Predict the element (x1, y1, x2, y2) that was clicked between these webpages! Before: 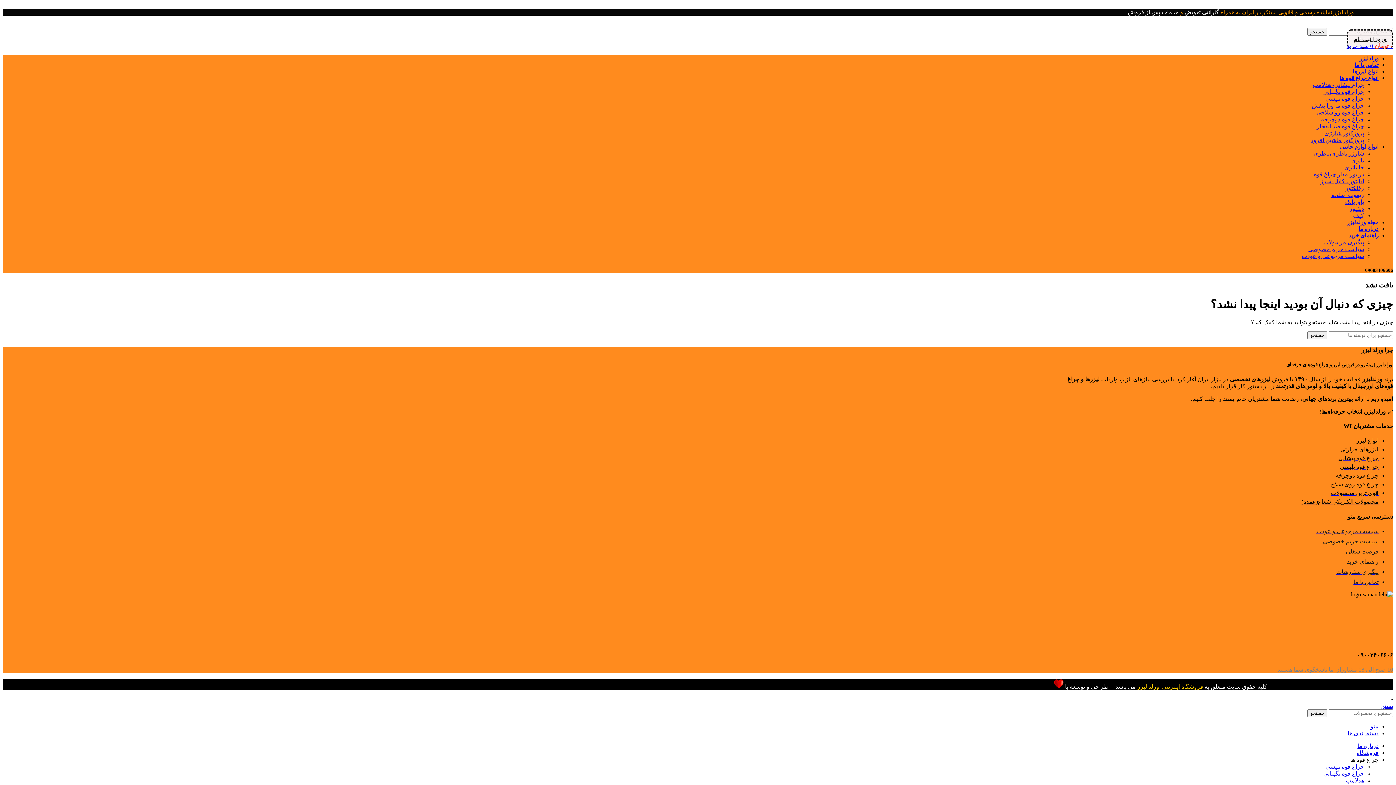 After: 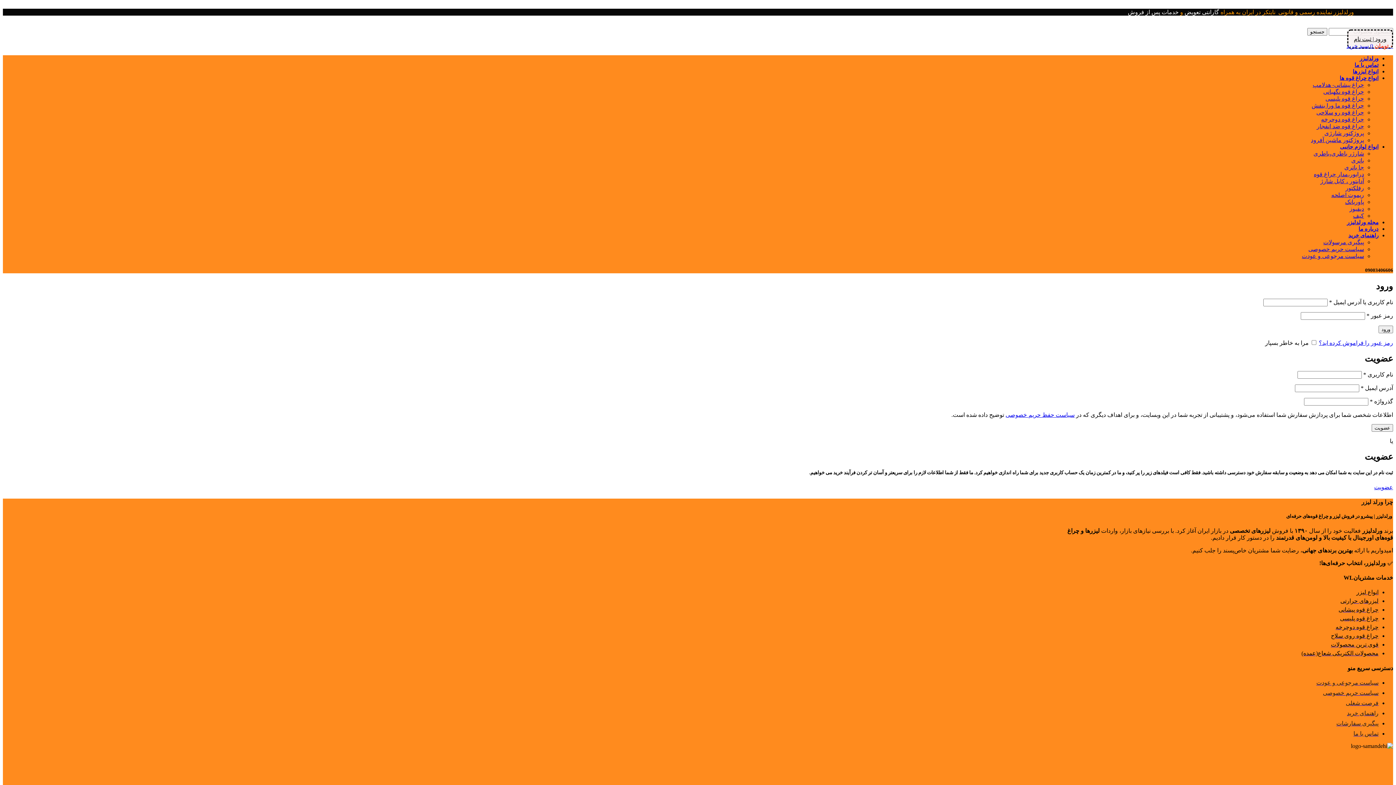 Action: bbox: (1347, 29, 1393, 48) label: ورود | ثبت نام